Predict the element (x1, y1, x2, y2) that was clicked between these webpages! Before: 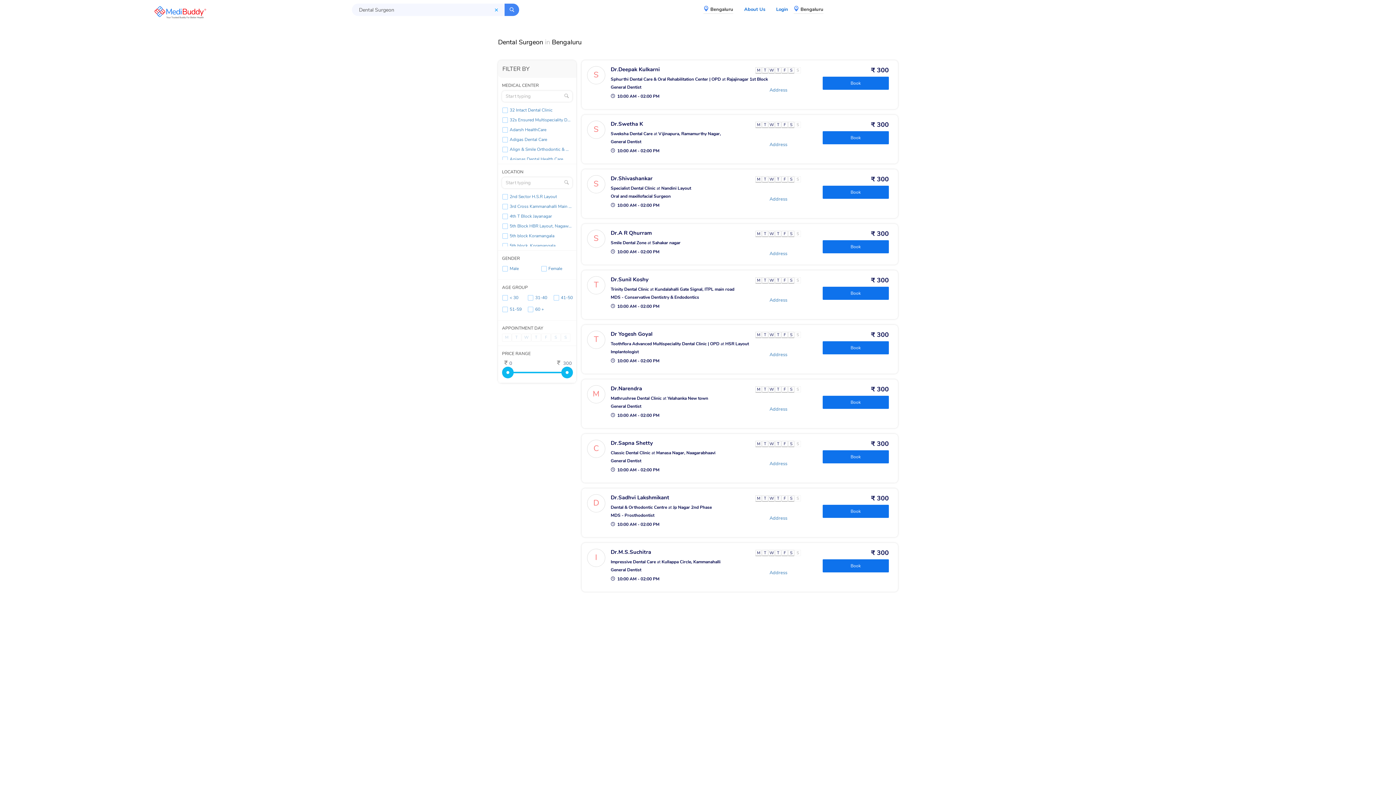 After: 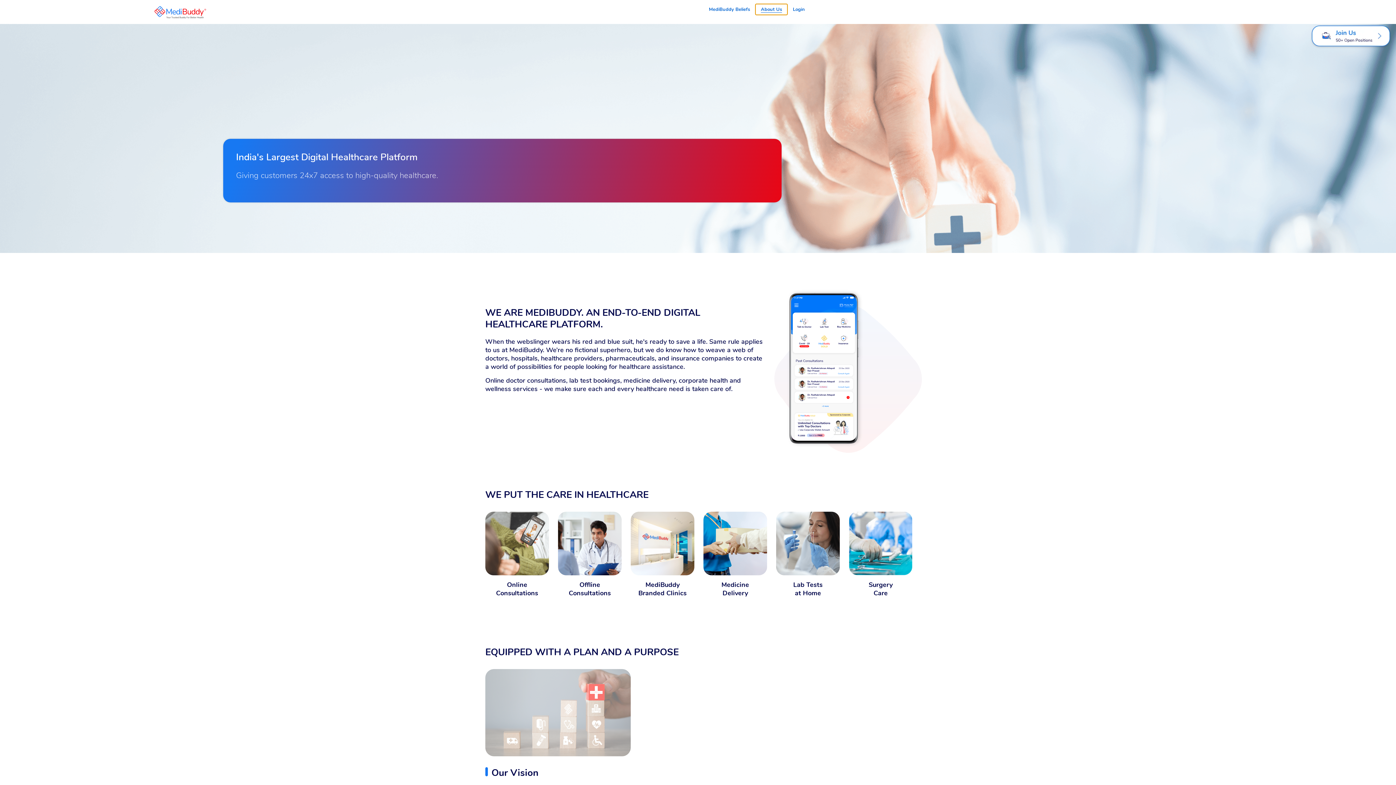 Action: bbox: (737, 4, 766, 14) label: About Us